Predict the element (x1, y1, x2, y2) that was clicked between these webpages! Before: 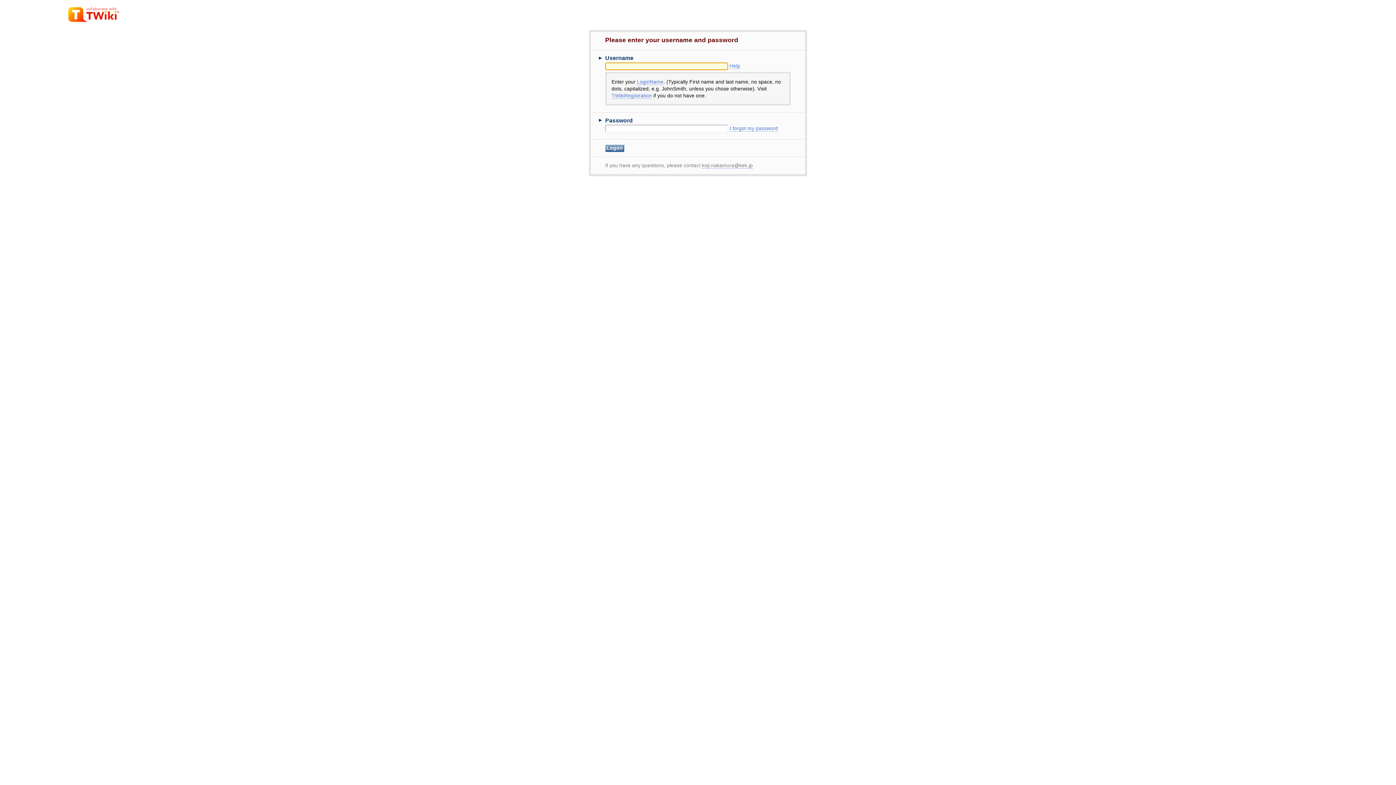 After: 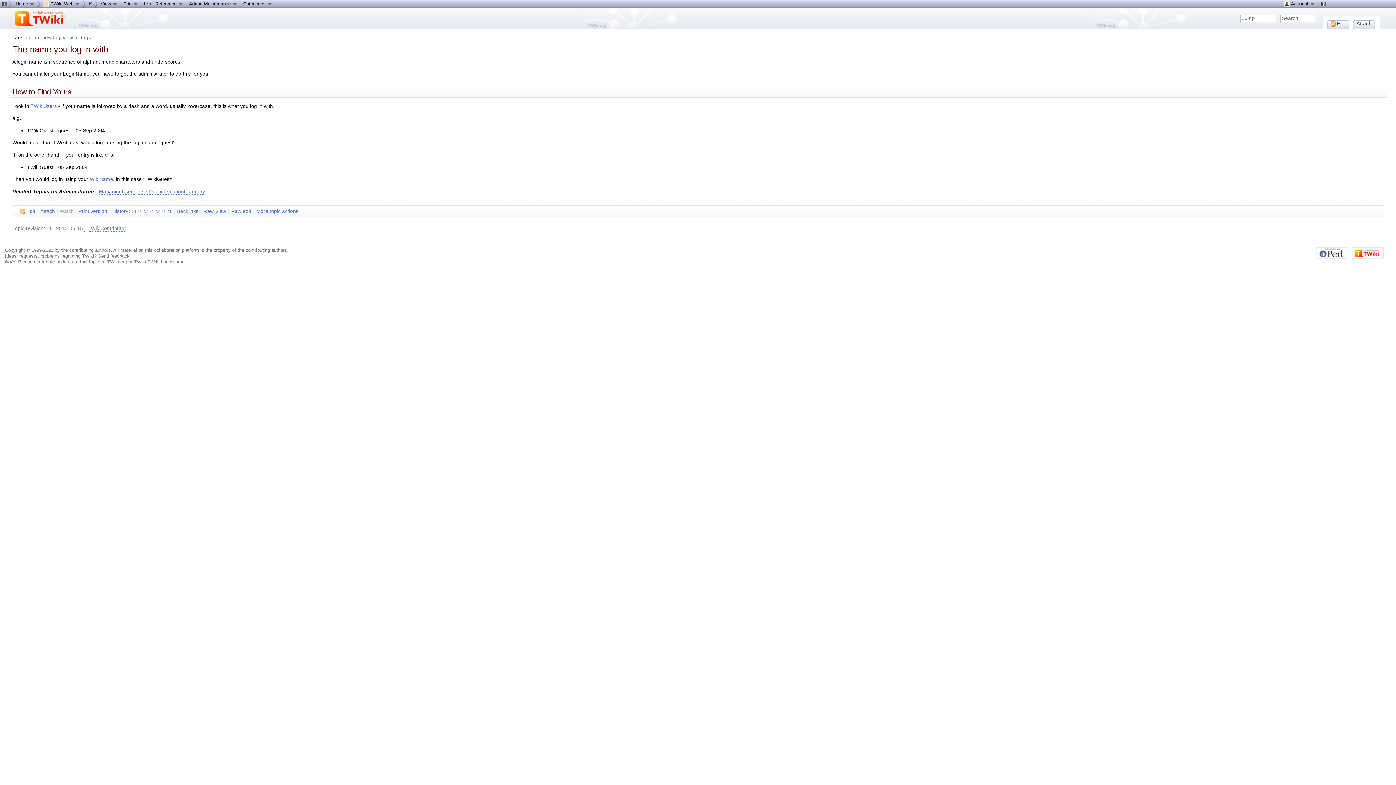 Action: label: LoginName bbox: (637, 79, 663, 85)